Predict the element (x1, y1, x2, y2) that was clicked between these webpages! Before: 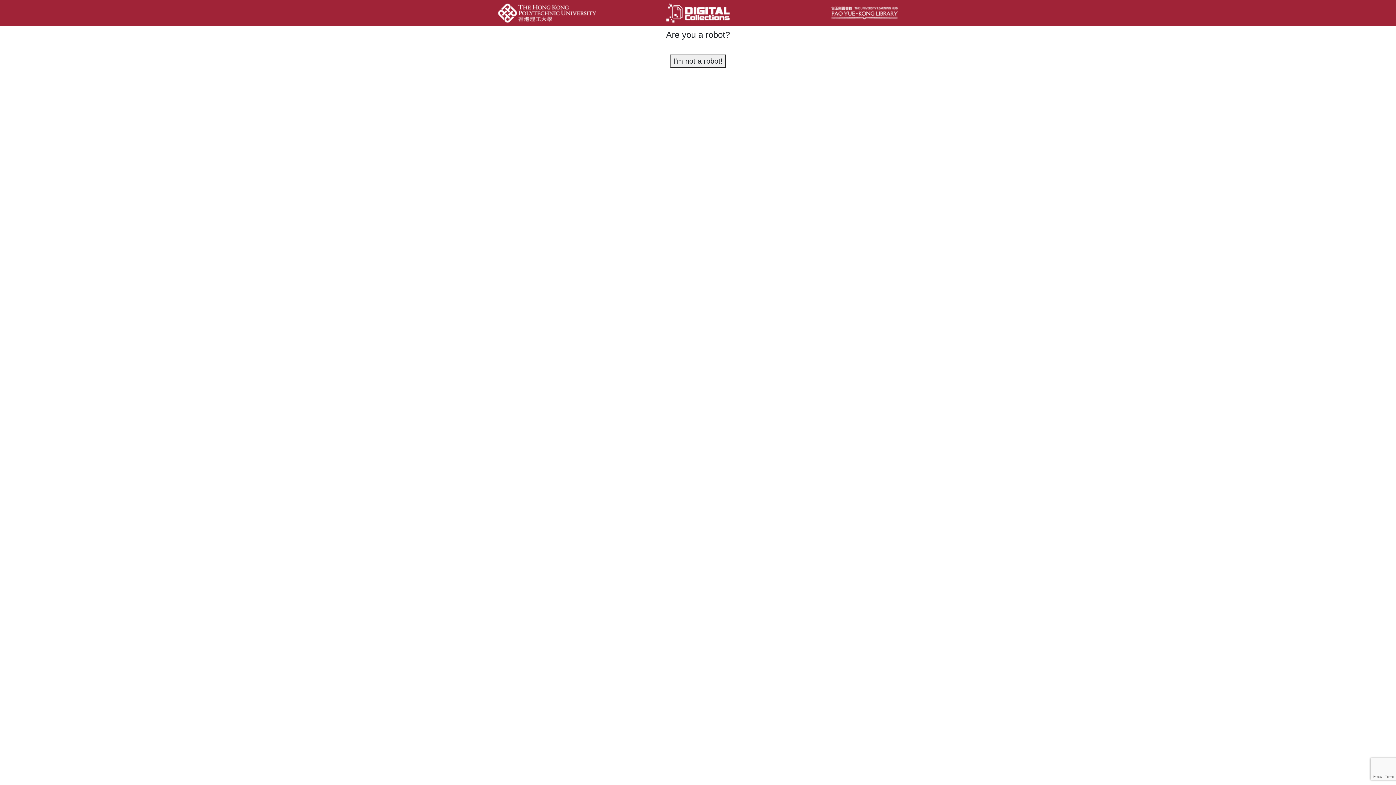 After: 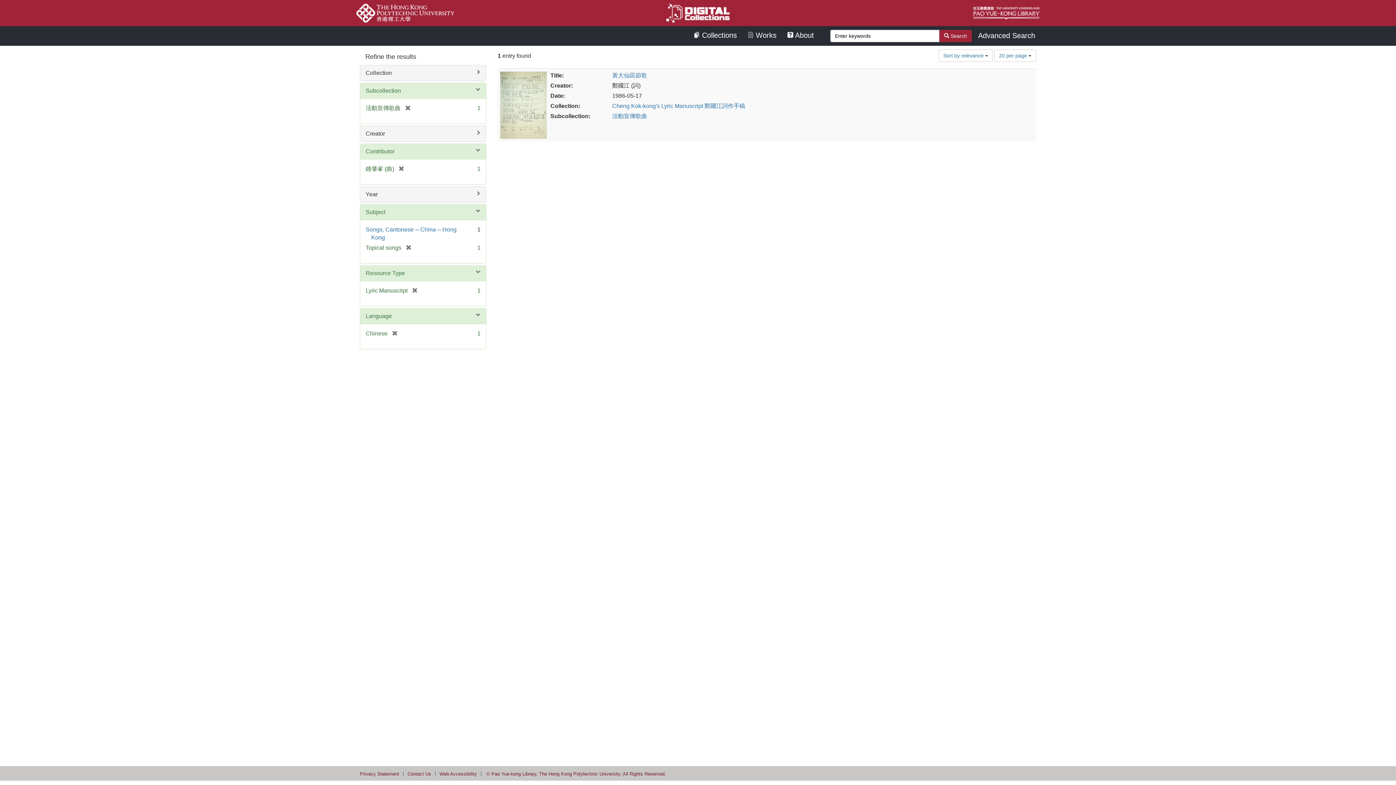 Action: label: I'm not a robot! bbox: (670, 54, 725, 67)